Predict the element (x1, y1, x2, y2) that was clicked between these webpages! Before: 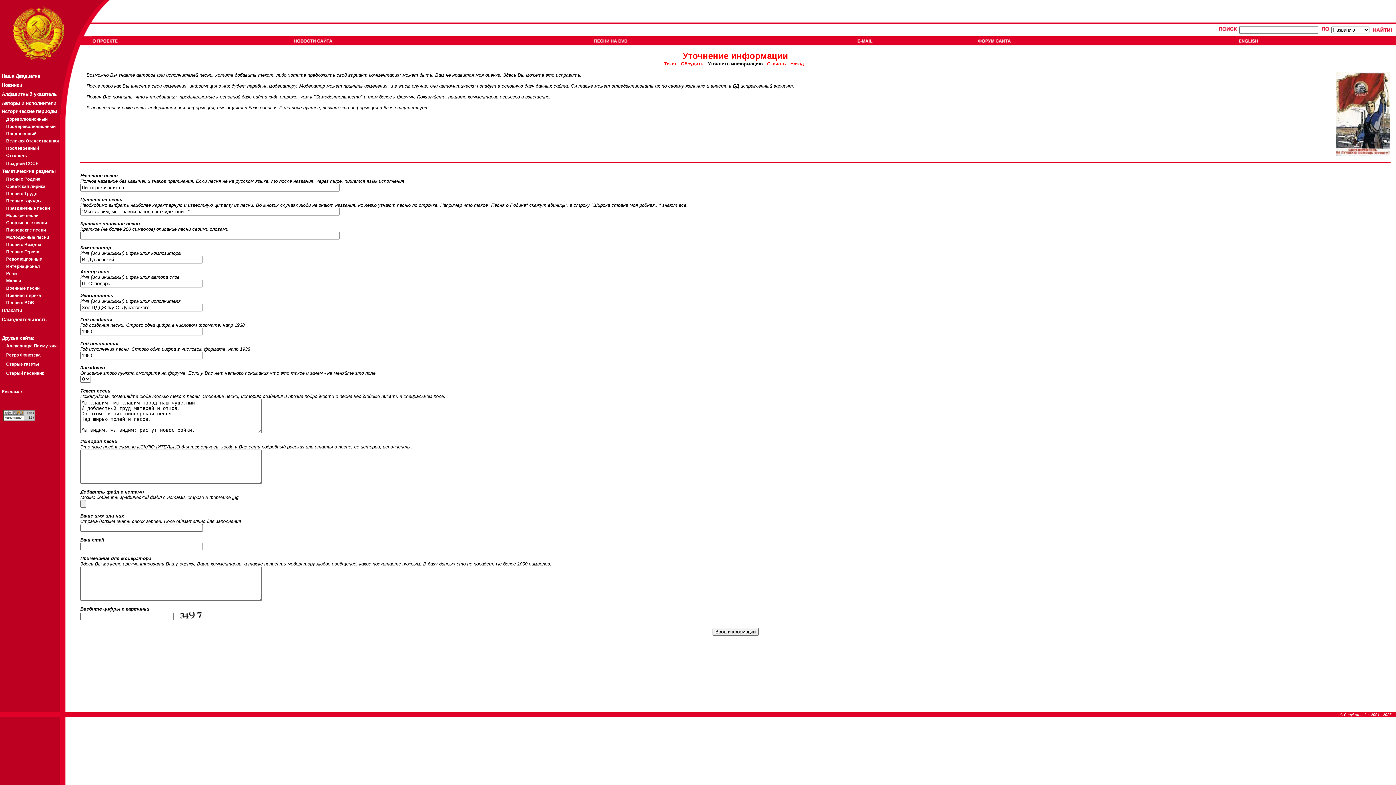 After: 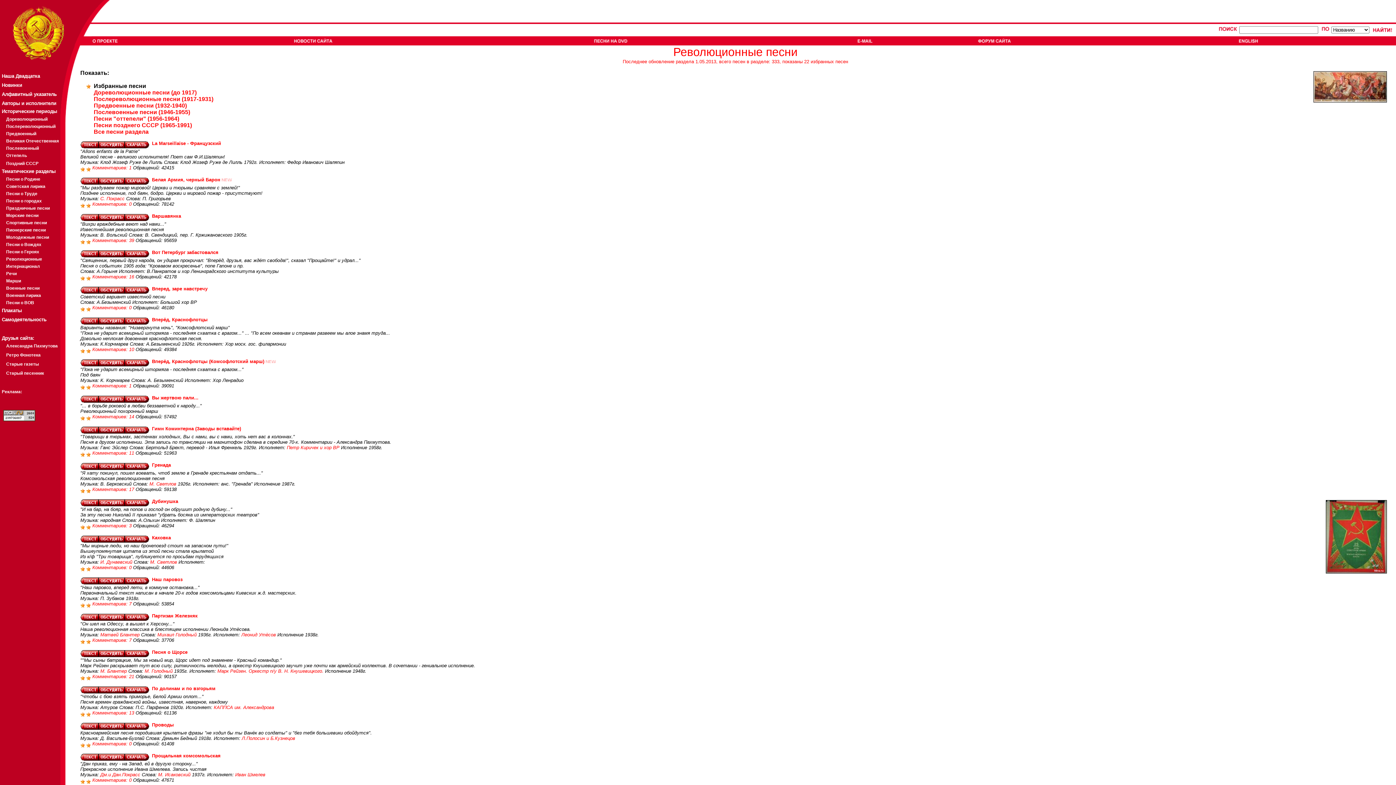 Action: bbox: (6, 256, 42, 261) label: Революционные